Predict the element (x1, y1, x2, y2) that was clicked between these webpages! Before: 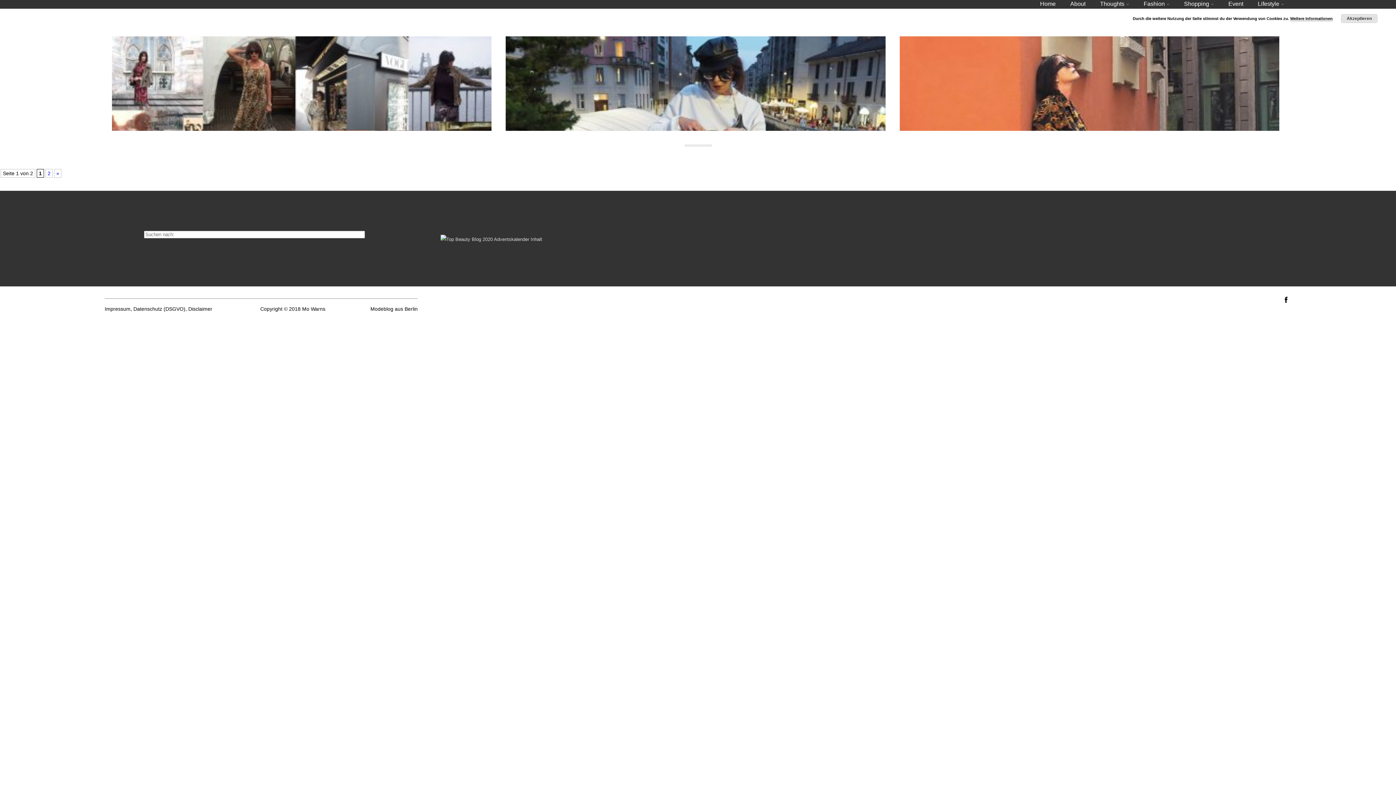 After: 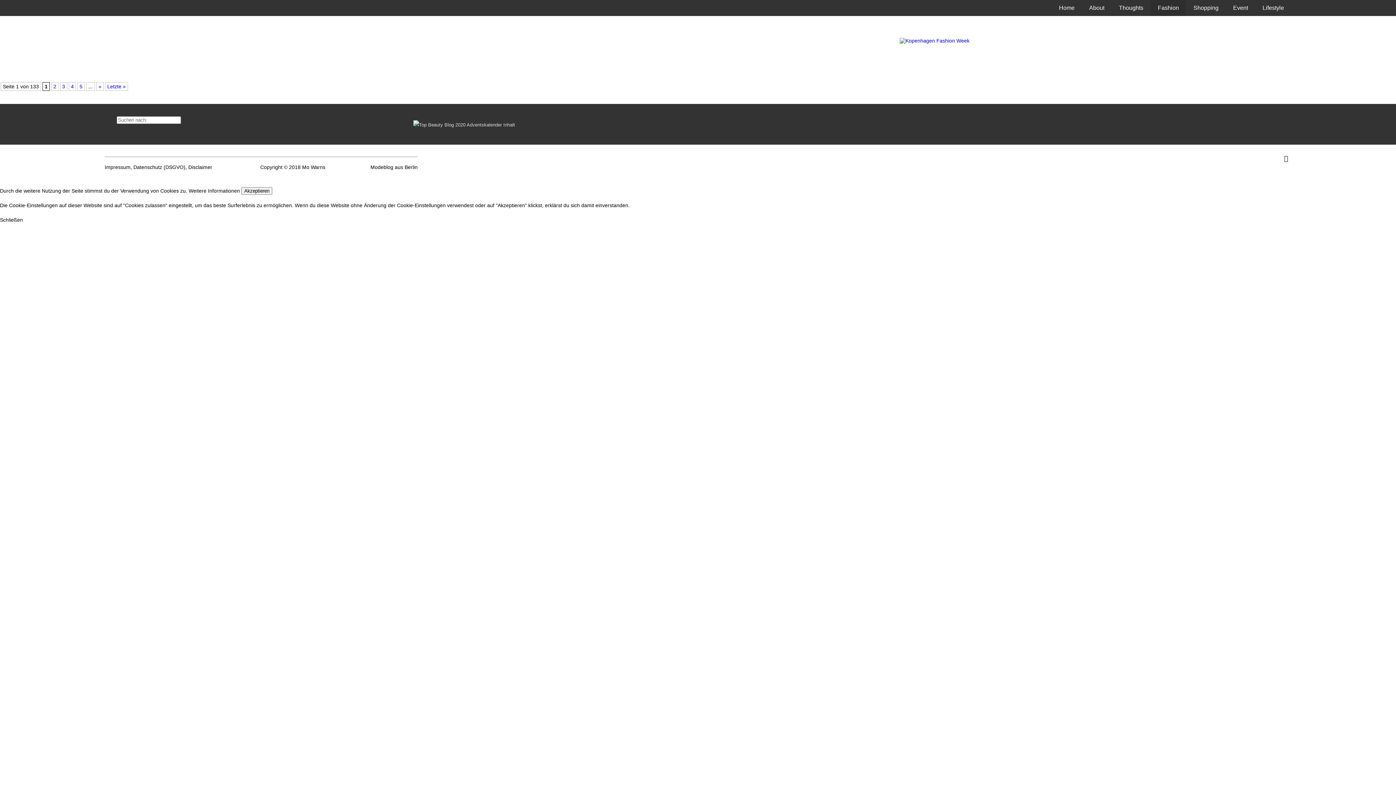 Action: label: Fashion bbox: (1144, 0, 1169, 6)